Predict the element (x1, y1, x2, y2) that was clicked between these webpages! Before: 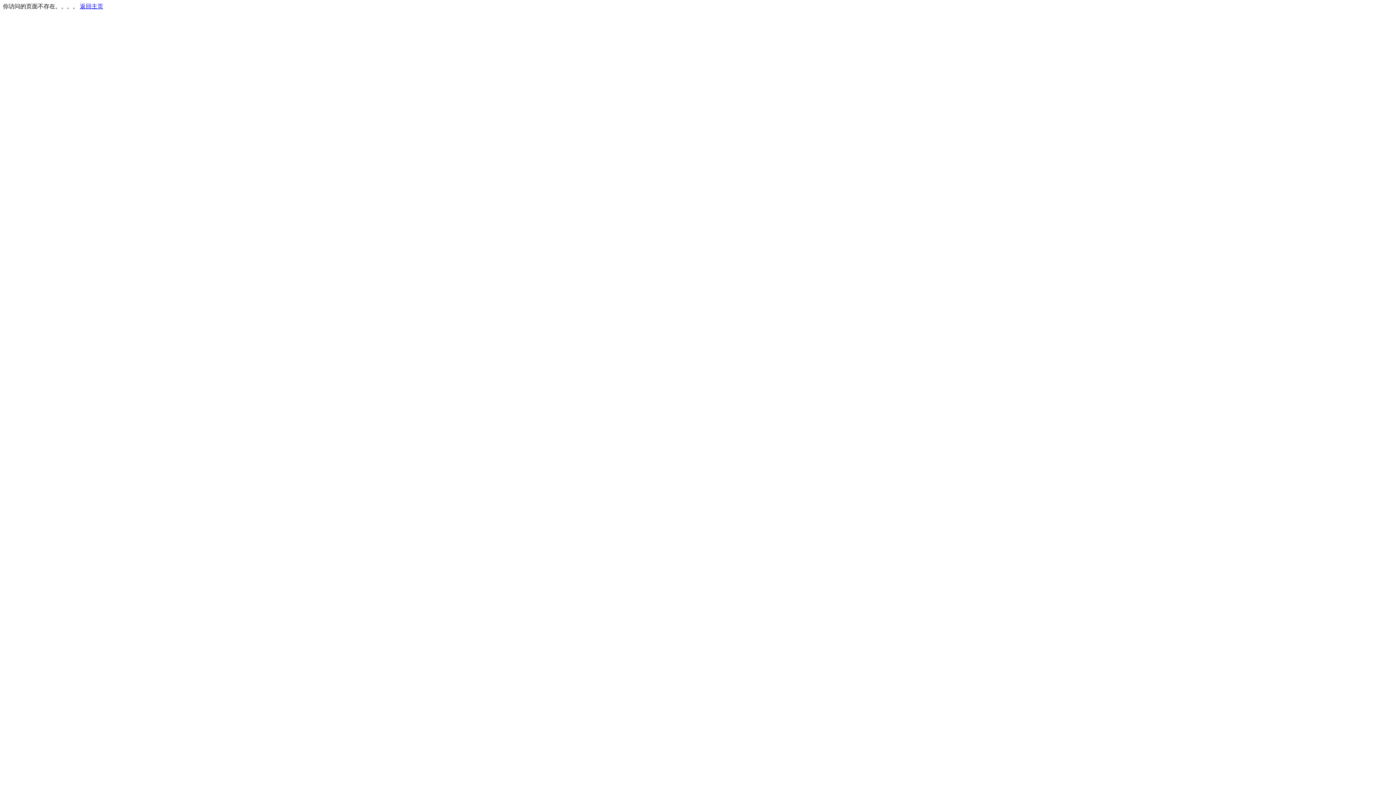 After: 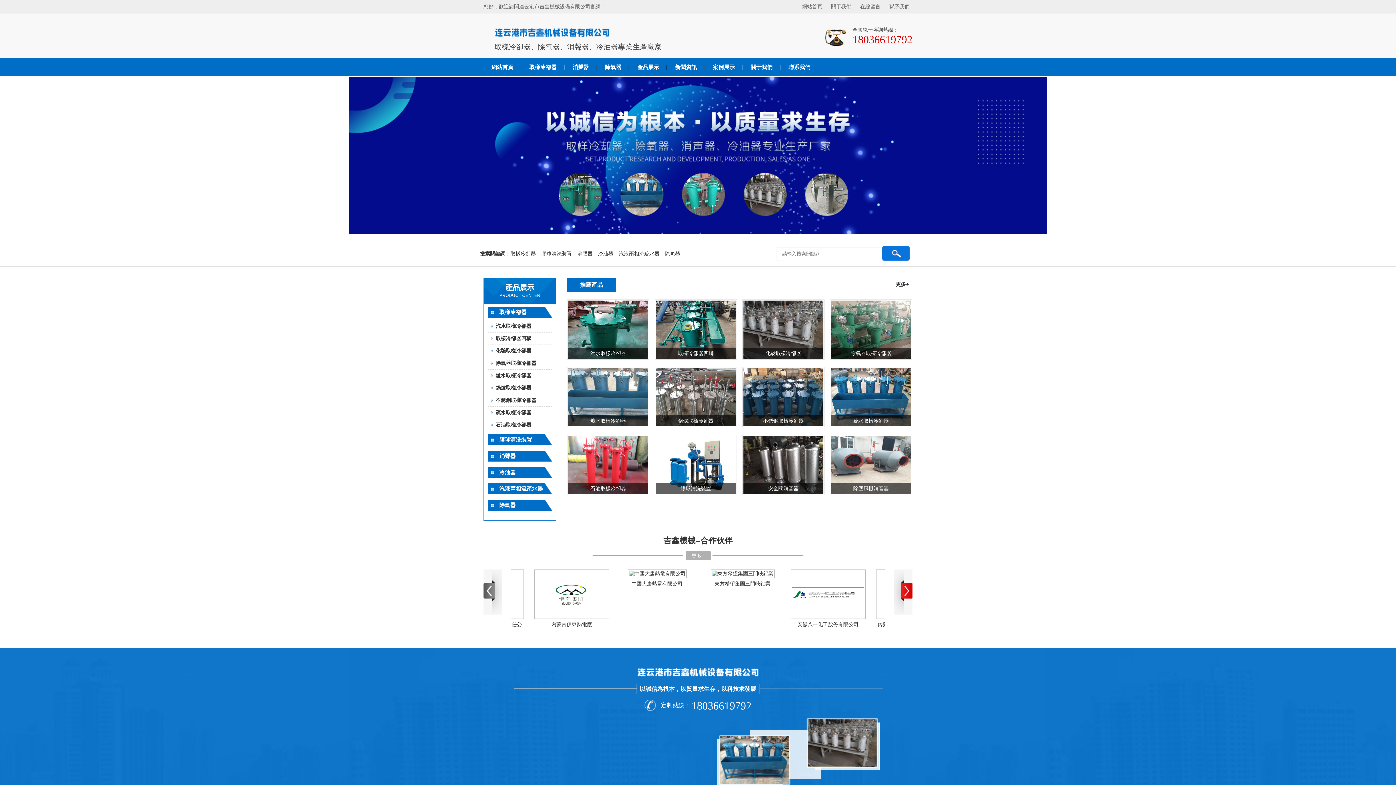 Action: label: 返回主页 bbox: (80, 3, 103, 9)